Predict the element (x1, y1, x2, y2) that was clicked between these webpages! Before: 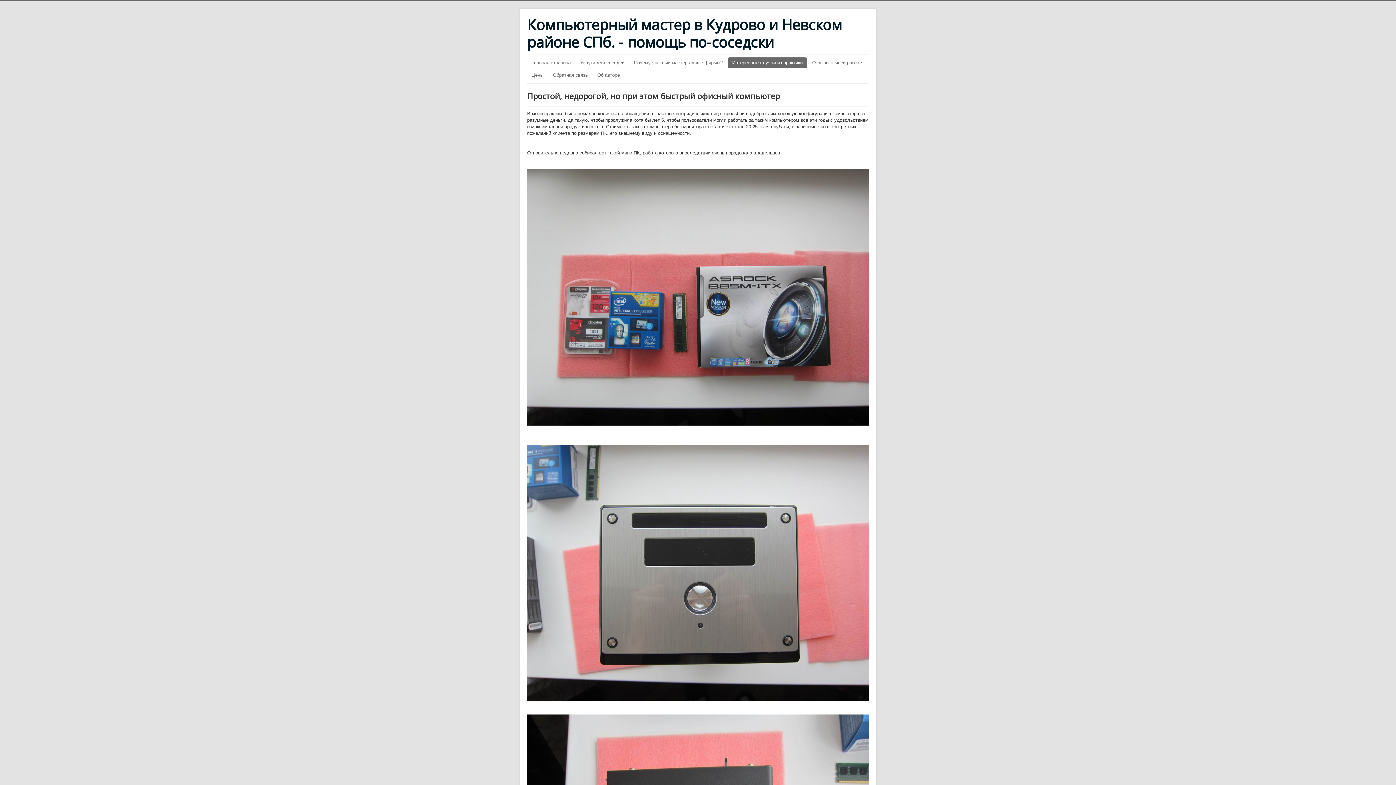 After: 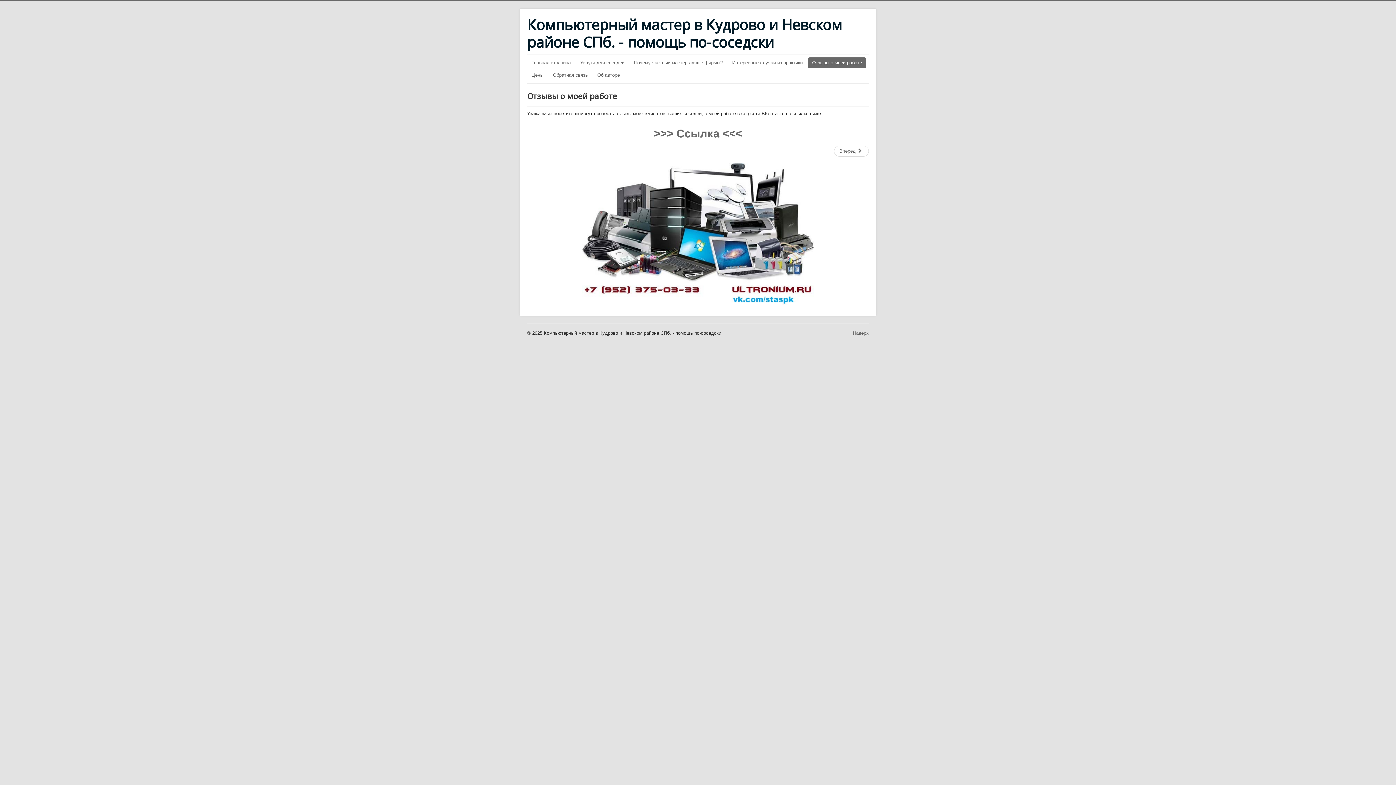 Action: label: Отзывы о моей работе bbox: (808, 57, 866, 68)